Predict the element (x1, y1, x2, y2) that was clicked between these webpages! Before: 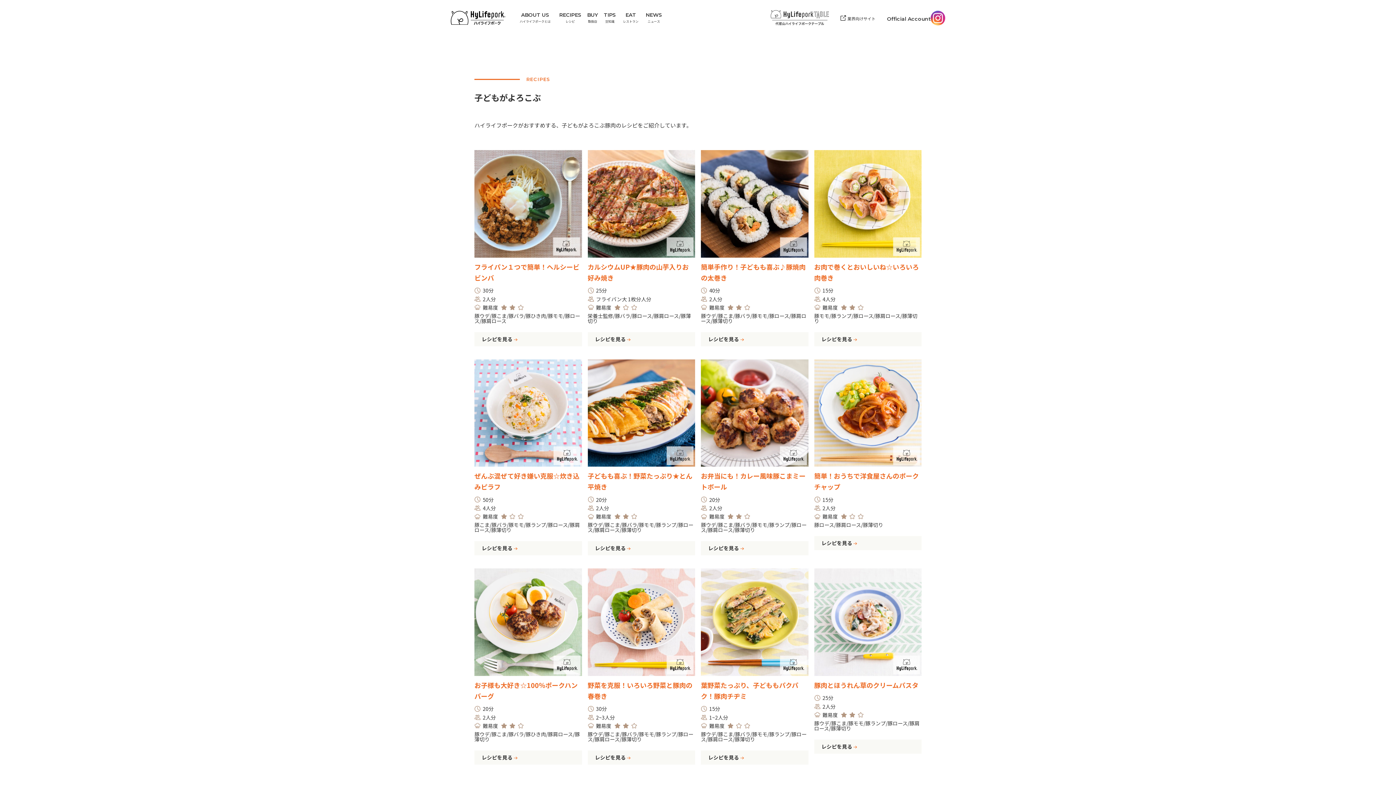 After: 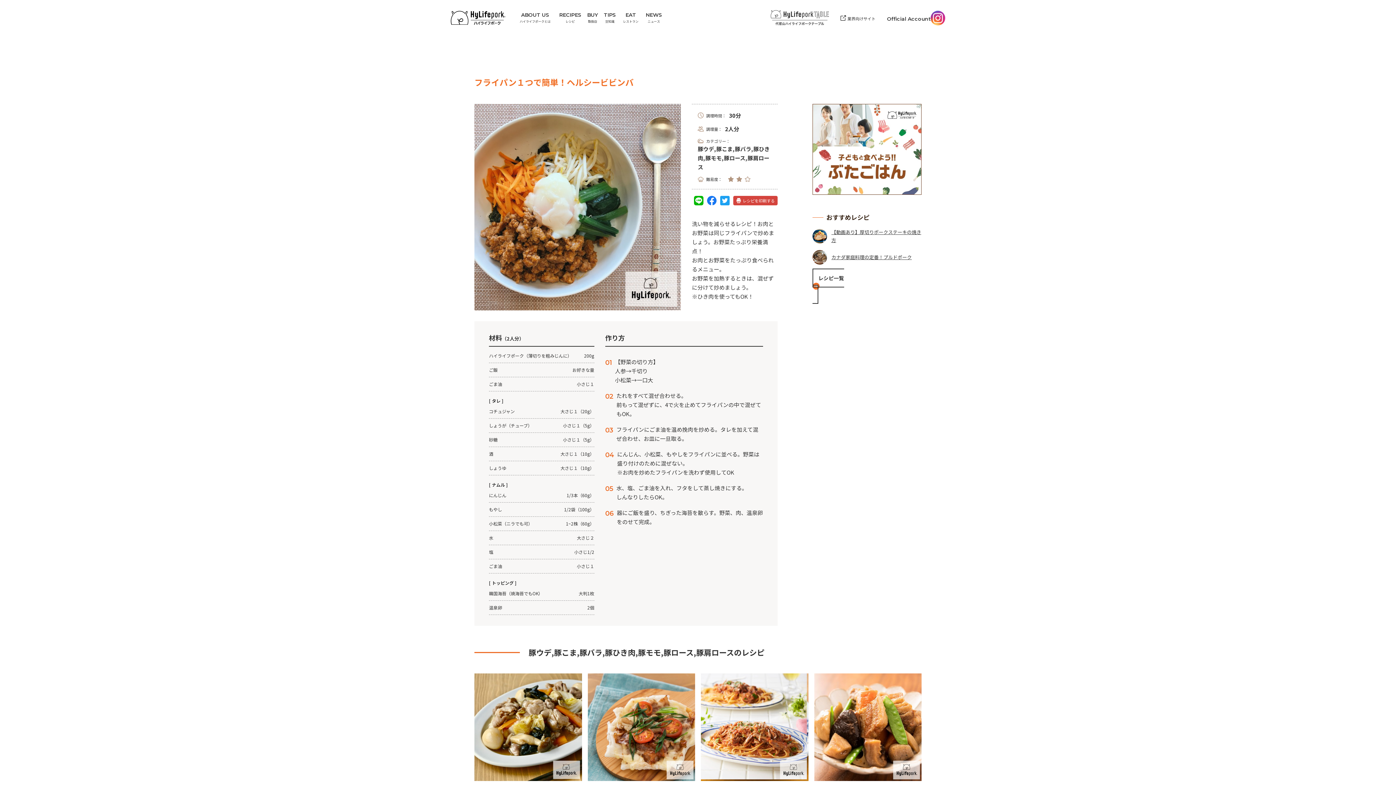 Action: bbox: (474, 150, 582, 346) label: フライパン１つで簡単！ヘルシービビンバ

30分
2人分
難易度
豚ウデ/豚こま/豚バラ/豚ひき肉/豚モモ/豚ロース/豚肩ロース

レシピを見る 